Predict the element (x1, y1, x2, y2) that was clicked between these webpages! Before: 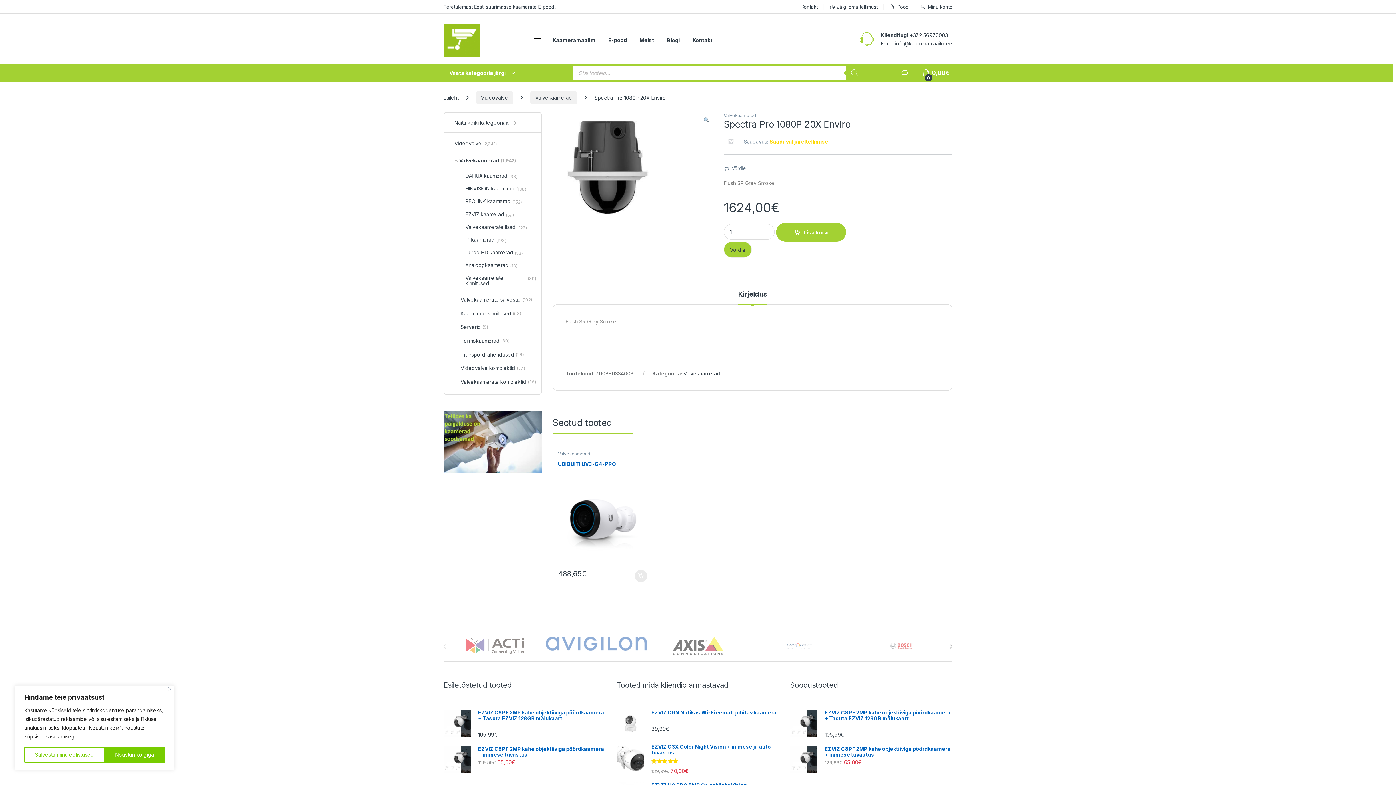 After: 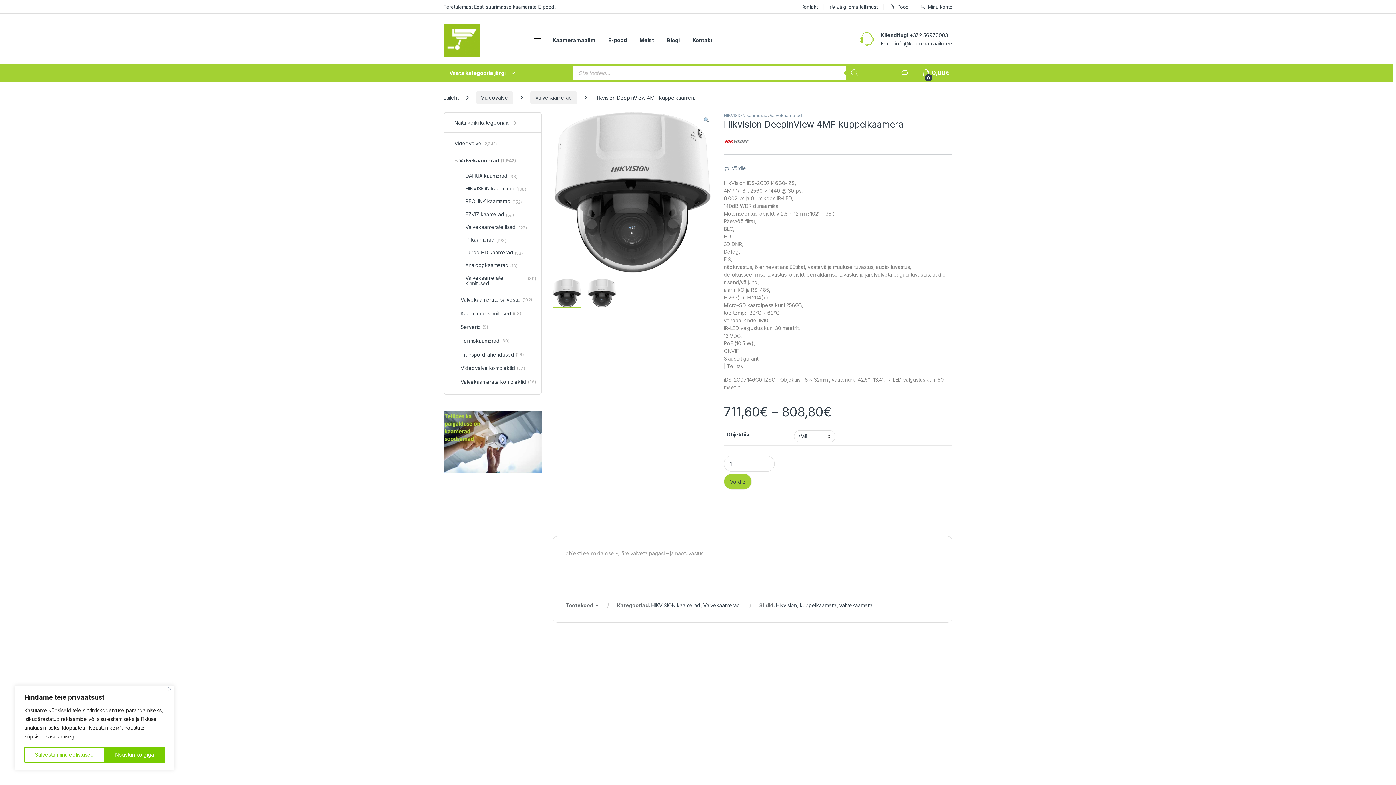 Action: bbox: (758, 461, 847, 566) label: Hikvision DeepinView 4MP kuppelkaamera